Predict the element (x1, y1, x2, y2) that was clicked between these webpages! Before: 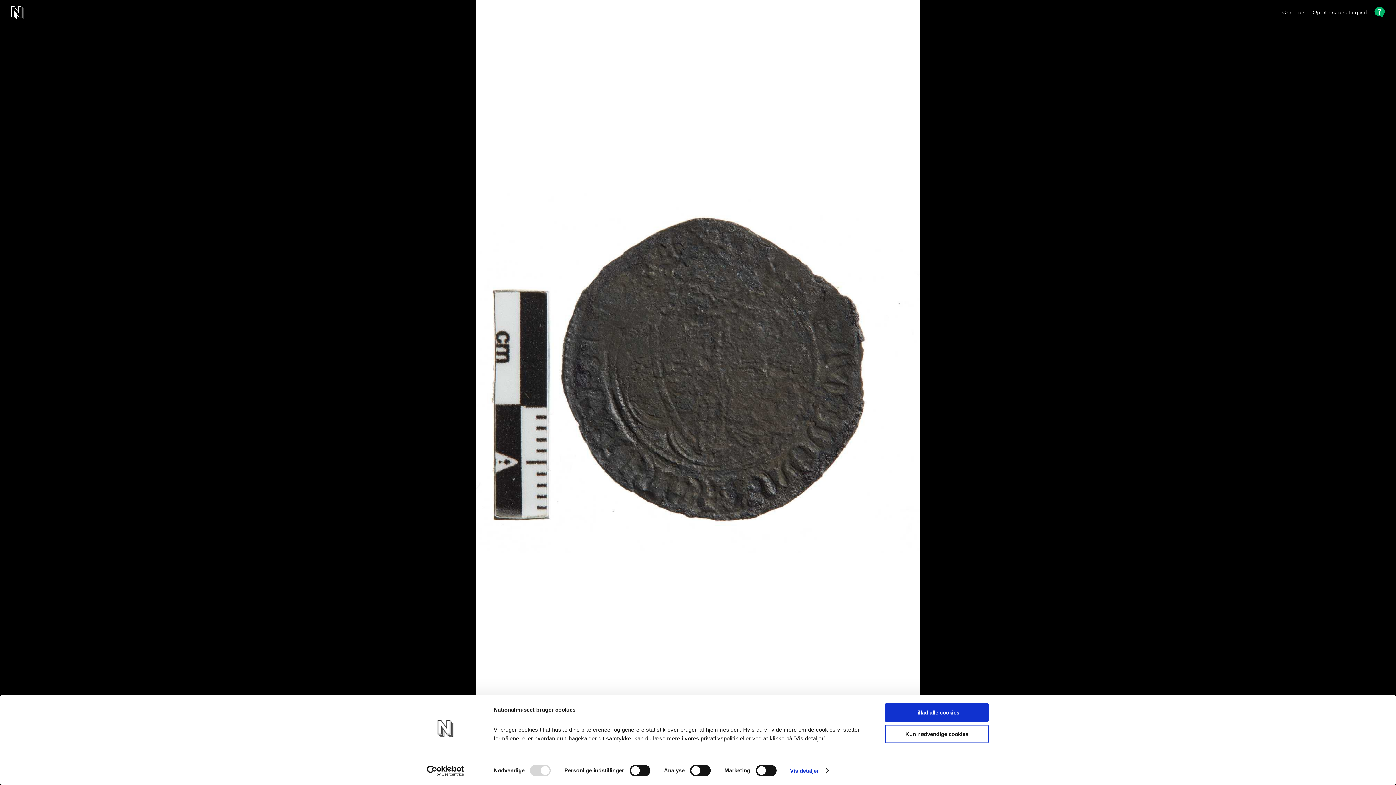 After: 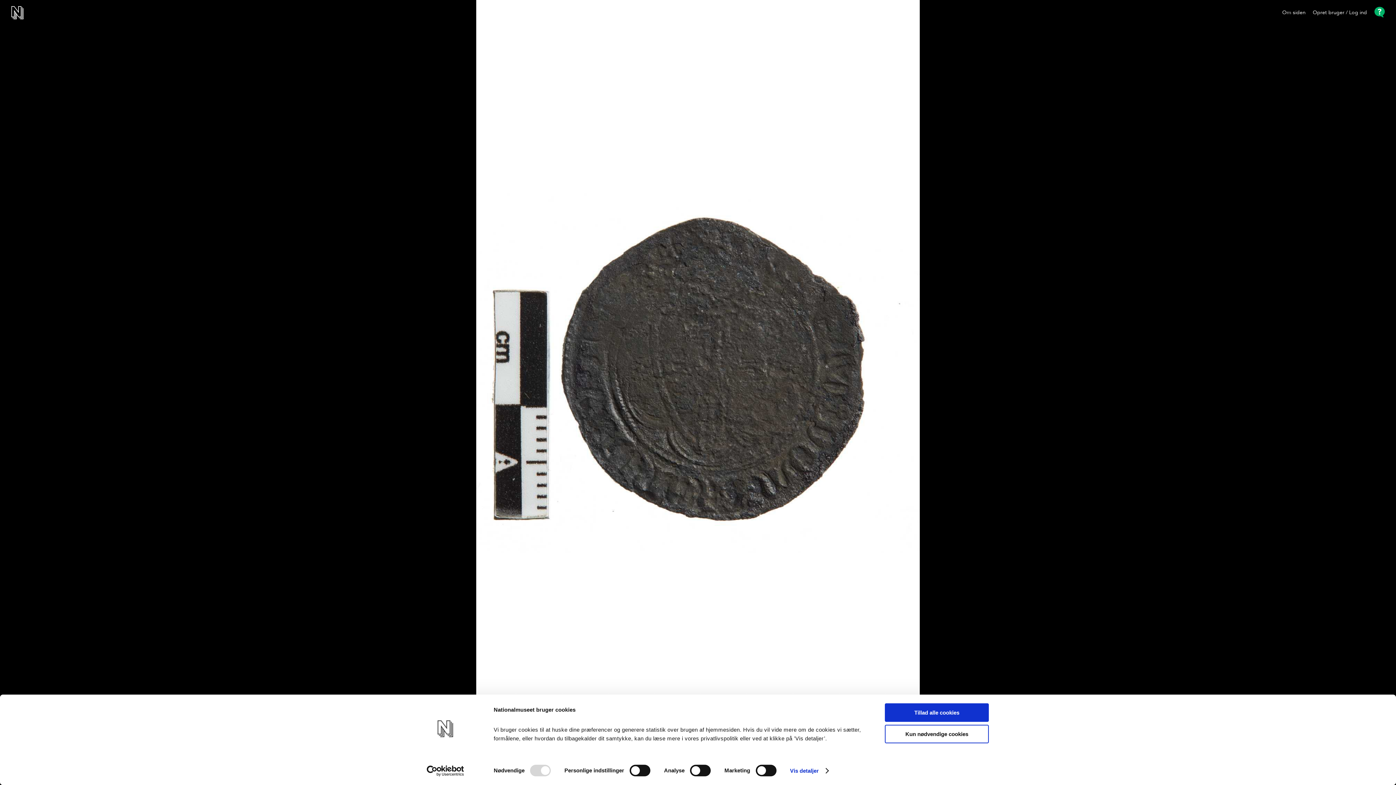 Action: bbox: (1374, 6, 1385, 19)